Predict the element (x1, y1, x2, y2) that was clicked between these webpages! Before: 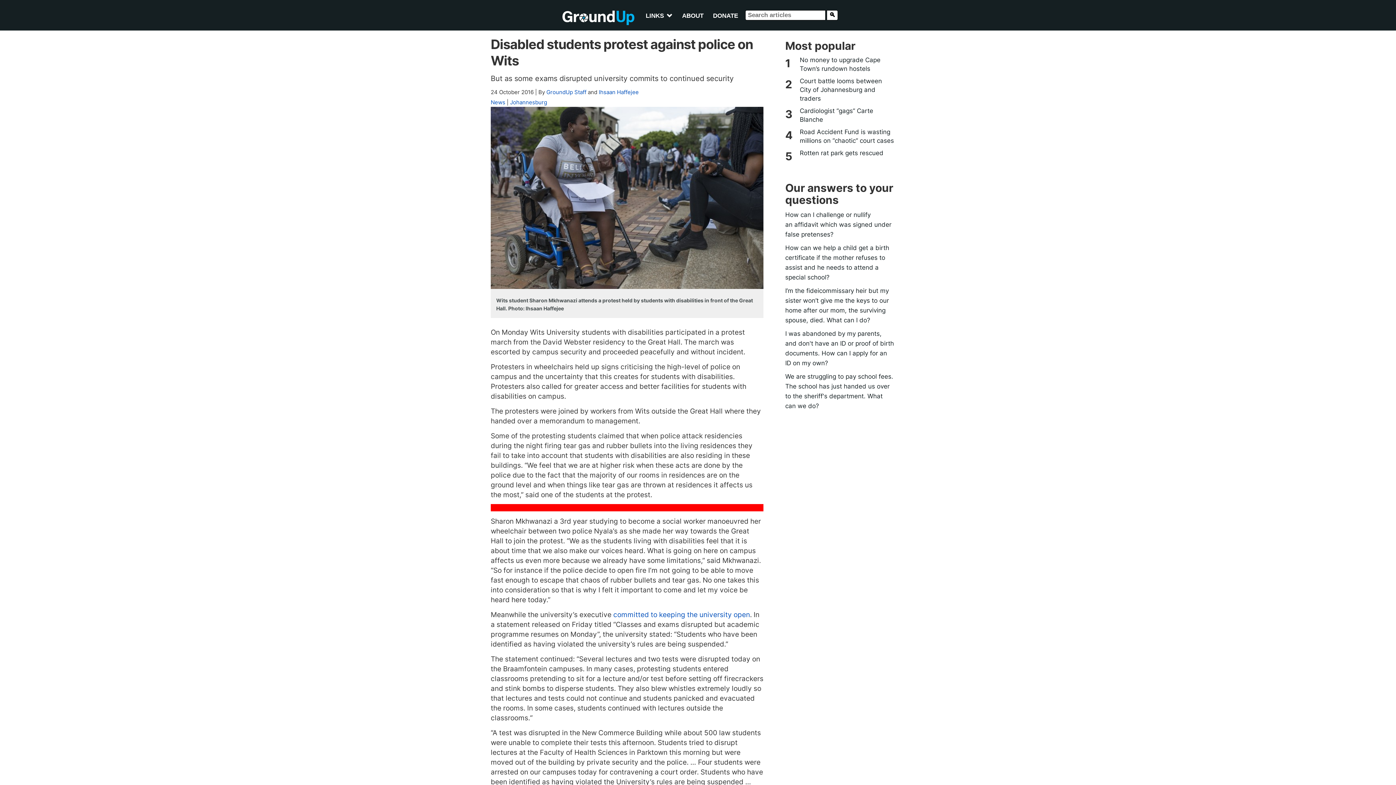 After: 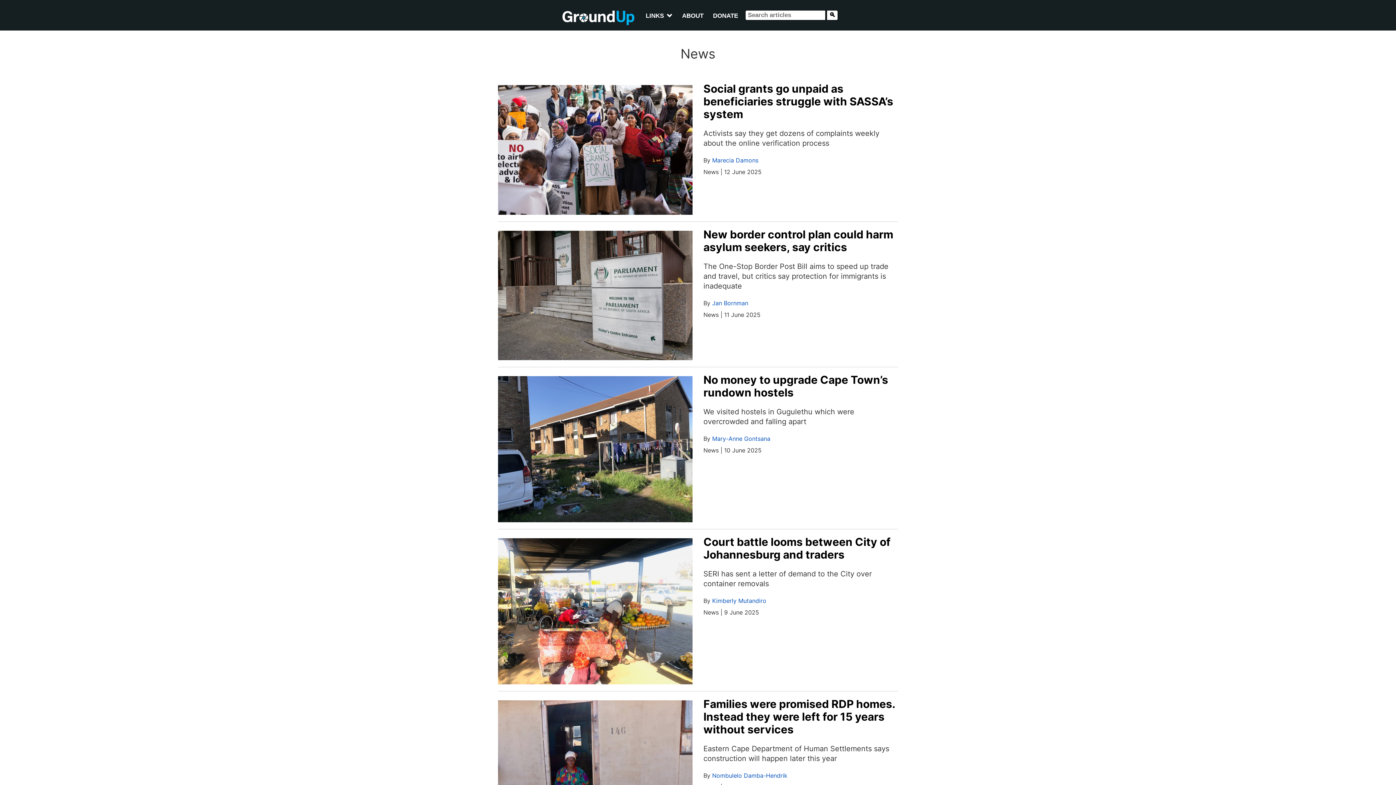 Action: label: News bbox: (490, 98, 505, 105)